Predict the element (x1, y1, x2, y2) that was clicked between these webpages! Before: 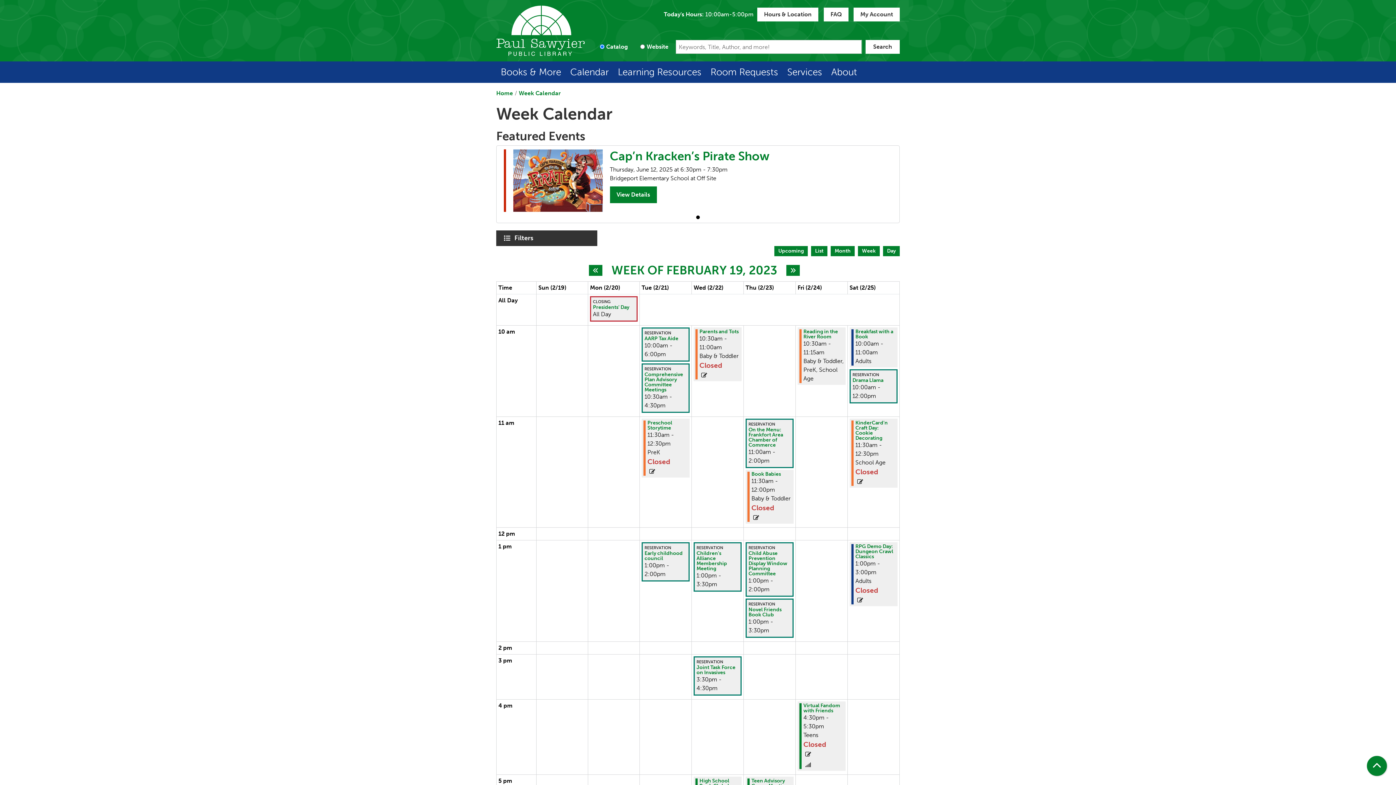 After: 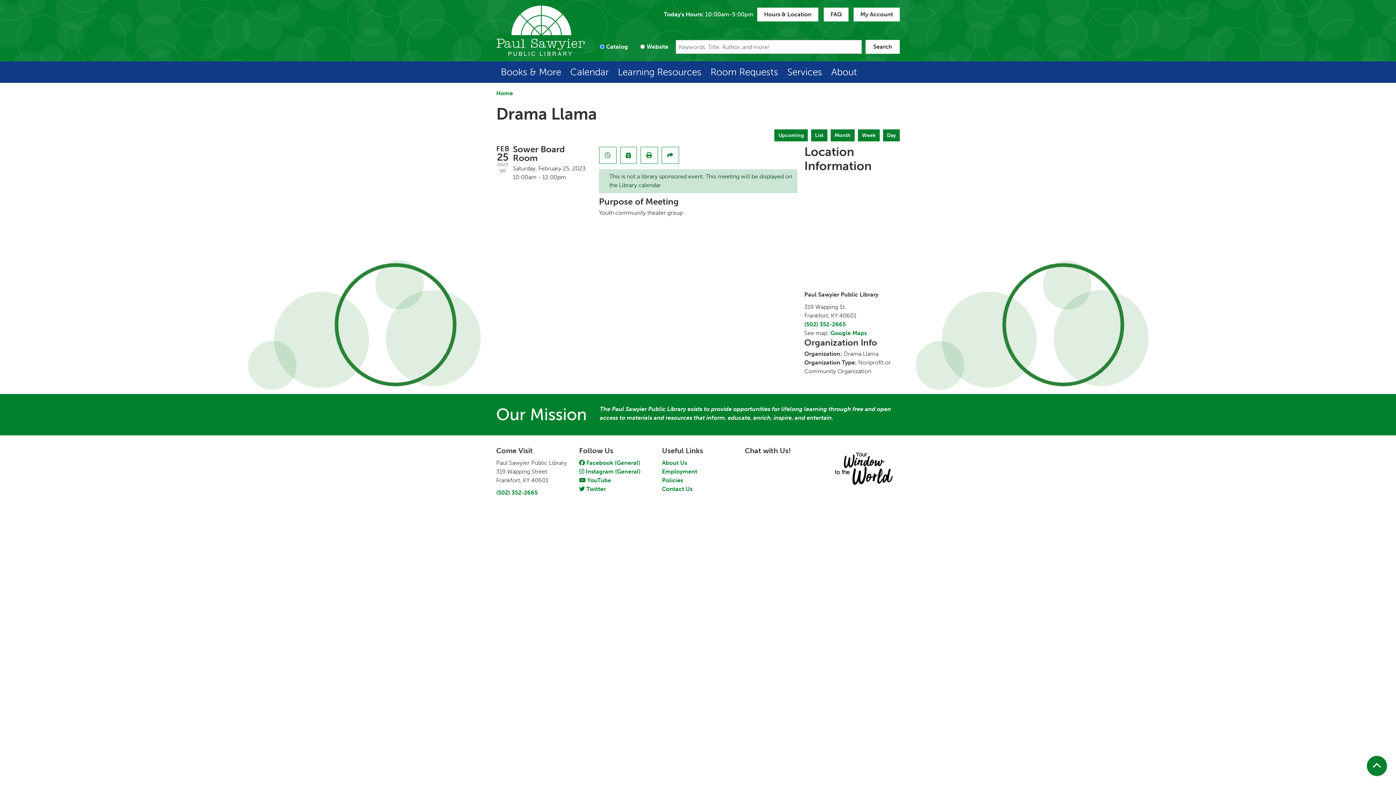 Action: bbox: (852, 378, 883, 383) label: View more about Drama Llama on Saturday, February 25, 2023 @ 10:00am